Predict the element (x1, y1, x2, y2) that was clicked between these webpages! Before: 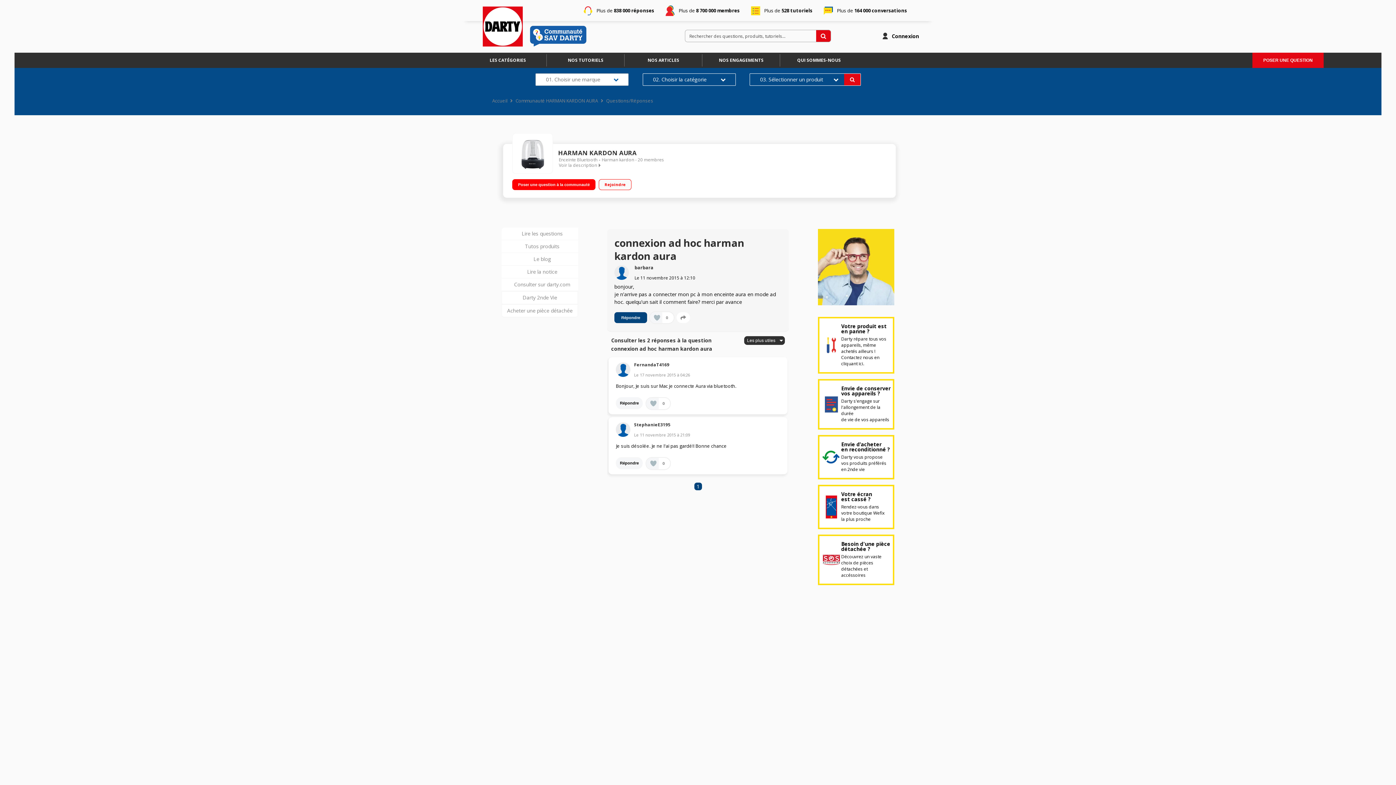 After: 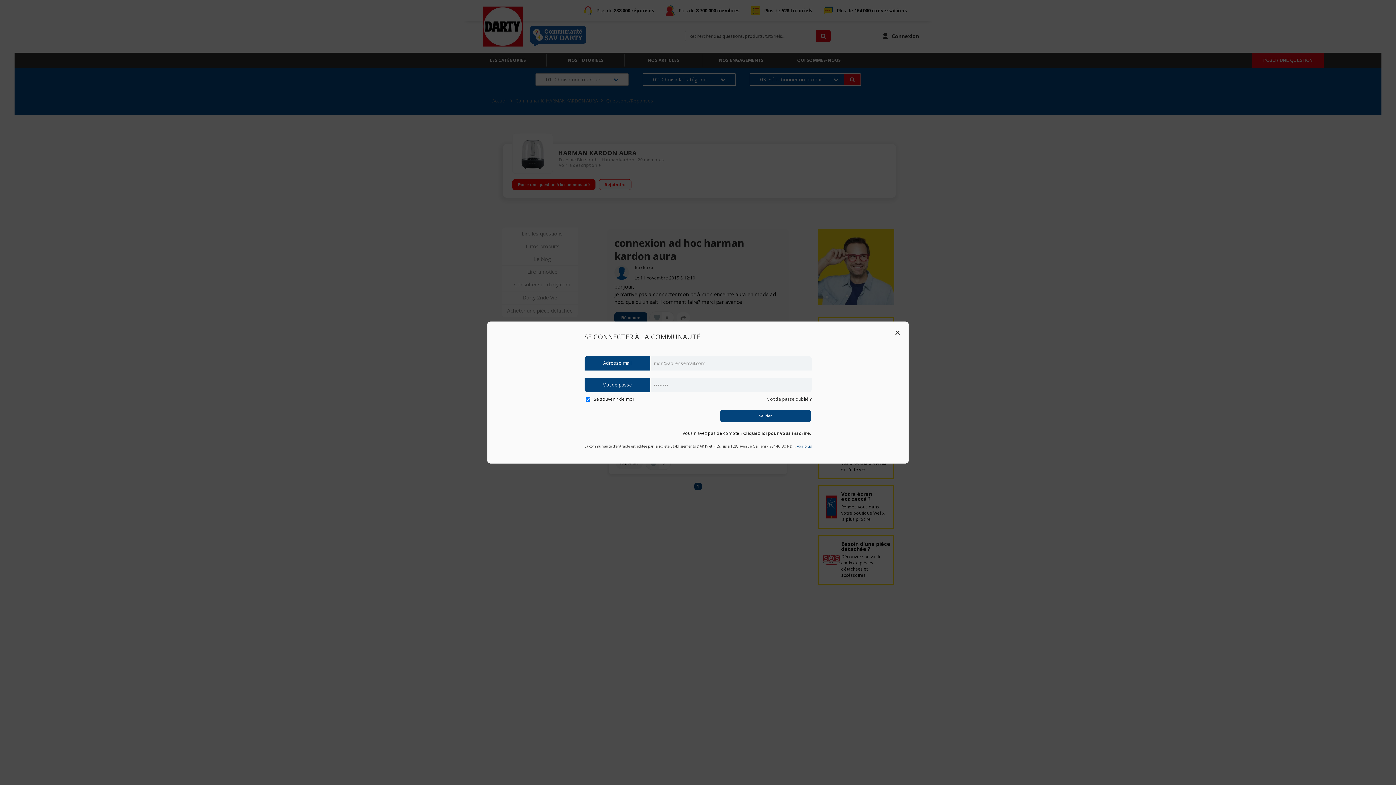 Action: bbox: (891, 28, 919, 44) label: Connexion